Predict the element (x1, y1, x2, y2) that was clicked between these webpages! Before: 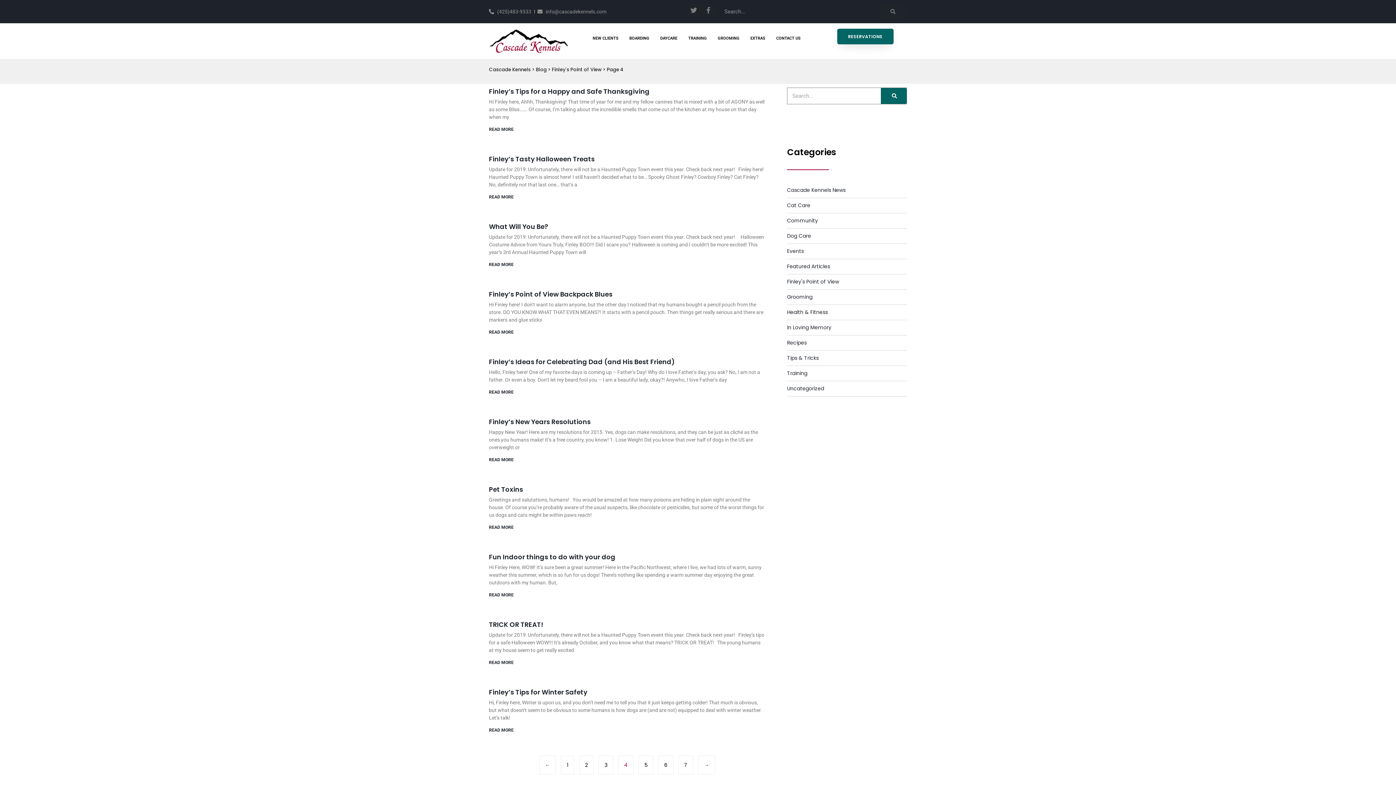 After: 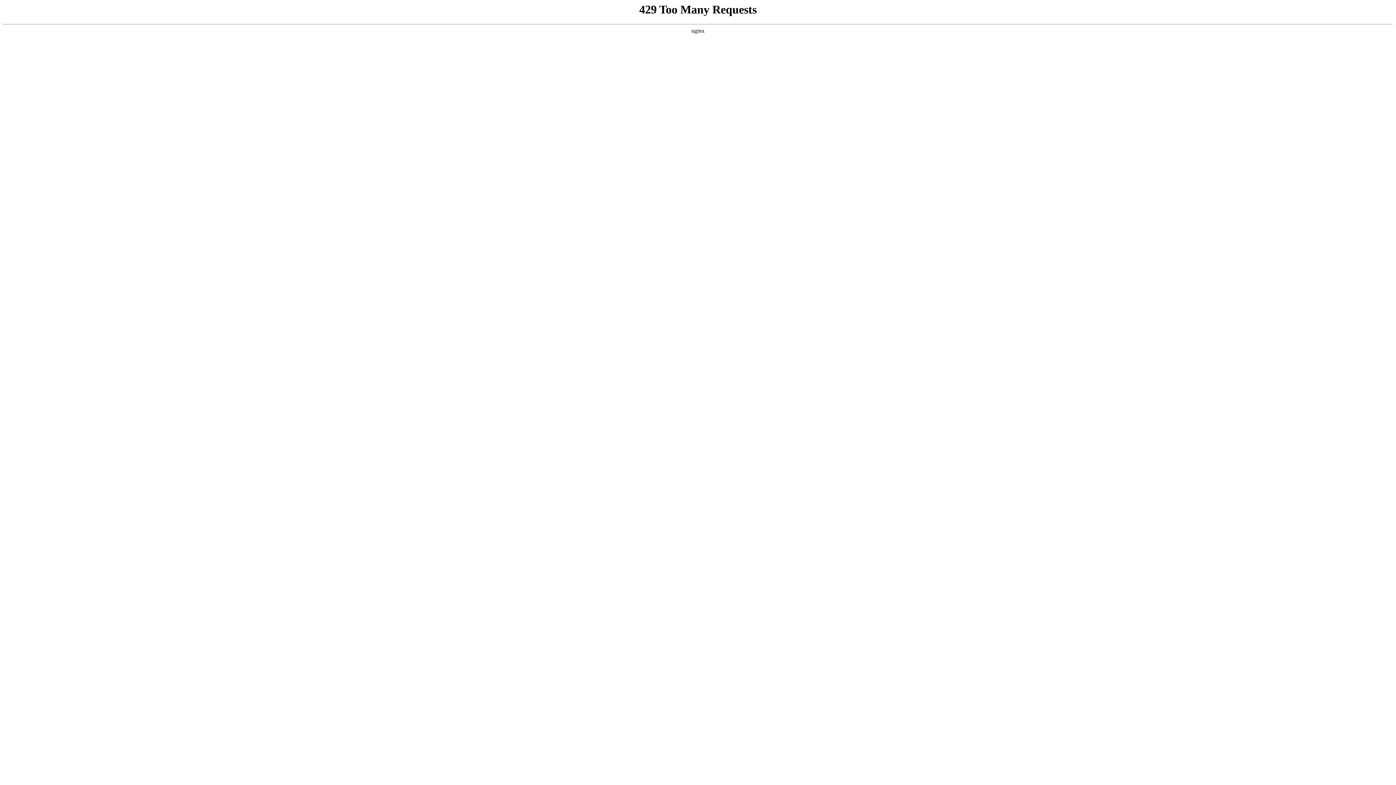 Action: label: ← bbox: (539, 756, 555, 774)